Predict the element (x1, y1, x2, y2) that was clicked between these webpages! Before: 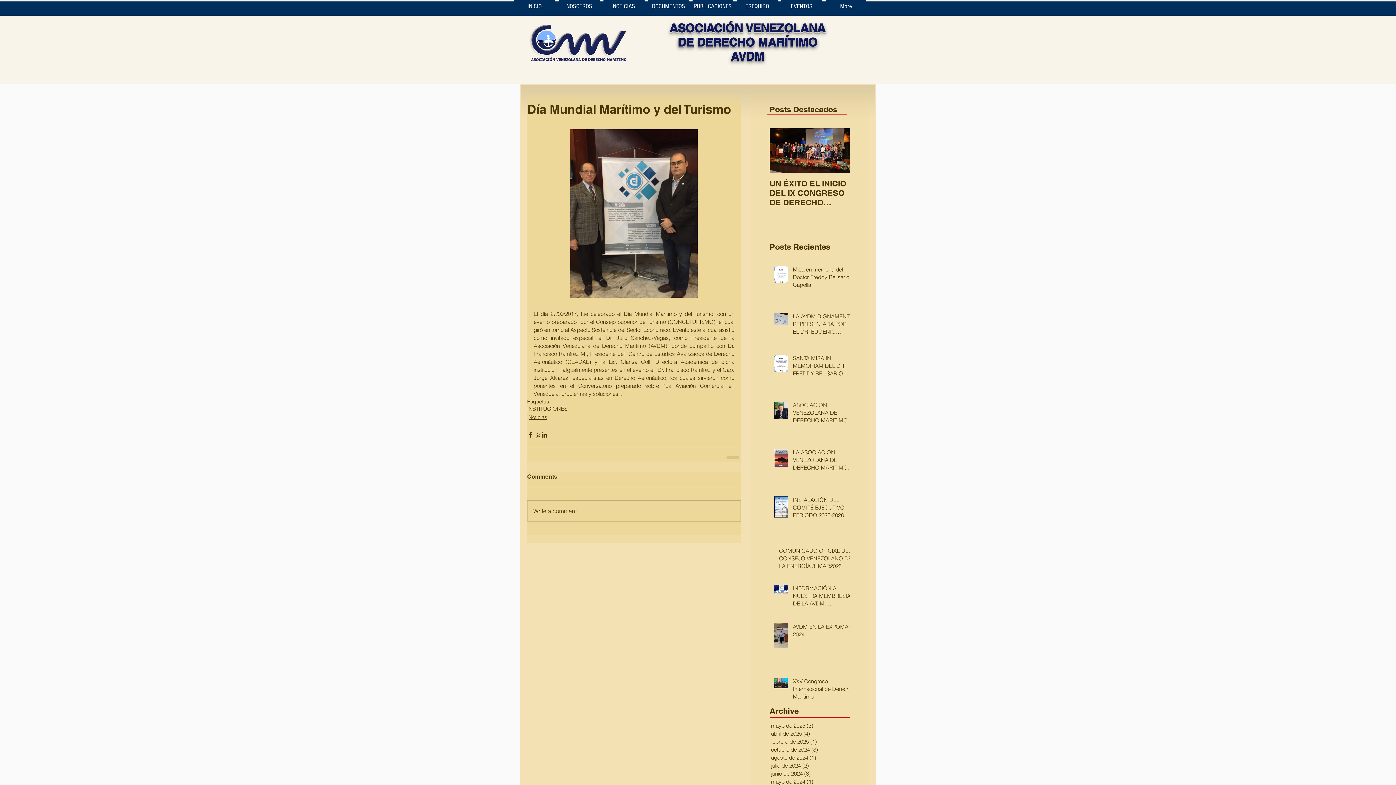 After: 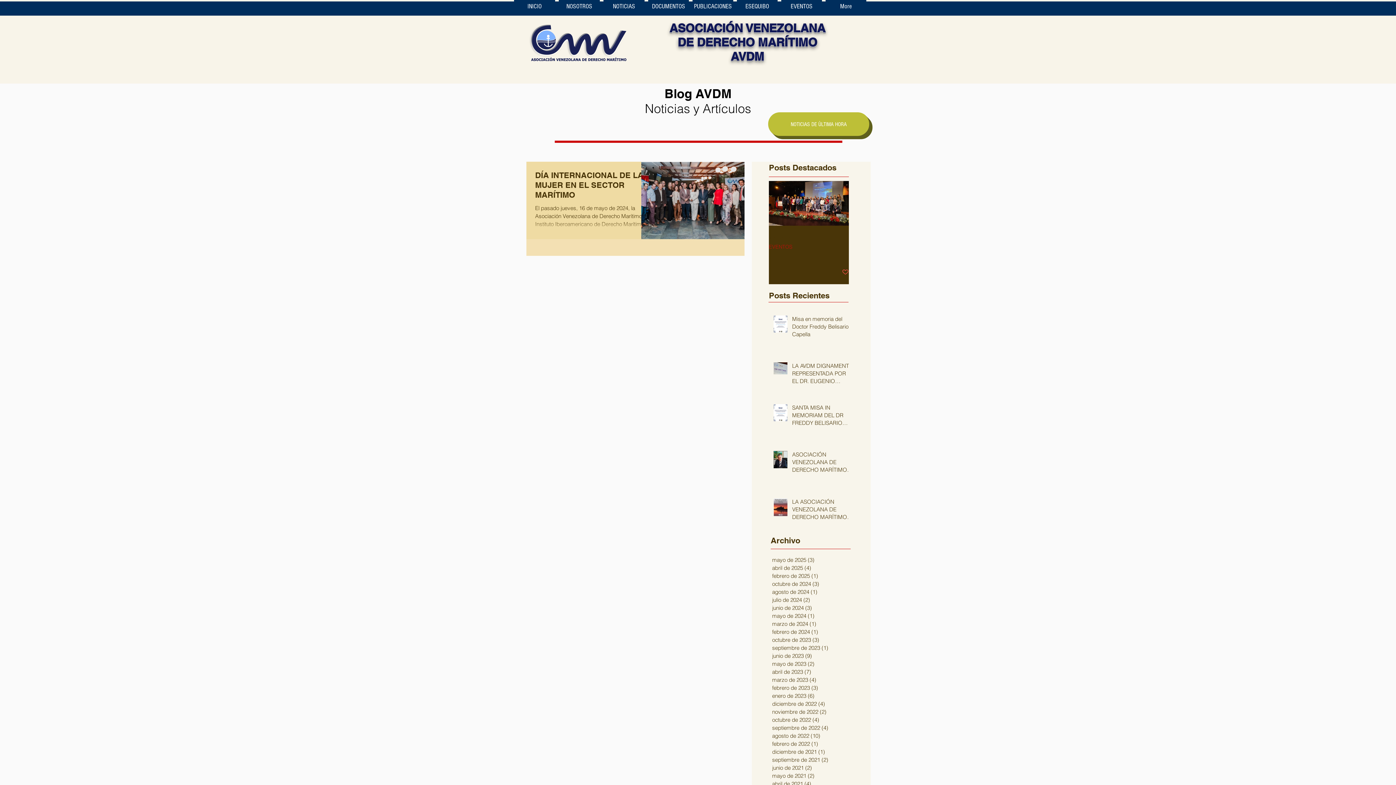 Action: label: mayo de 2024 (1)
1 entrada bbox: (771, 778, 847, 786)